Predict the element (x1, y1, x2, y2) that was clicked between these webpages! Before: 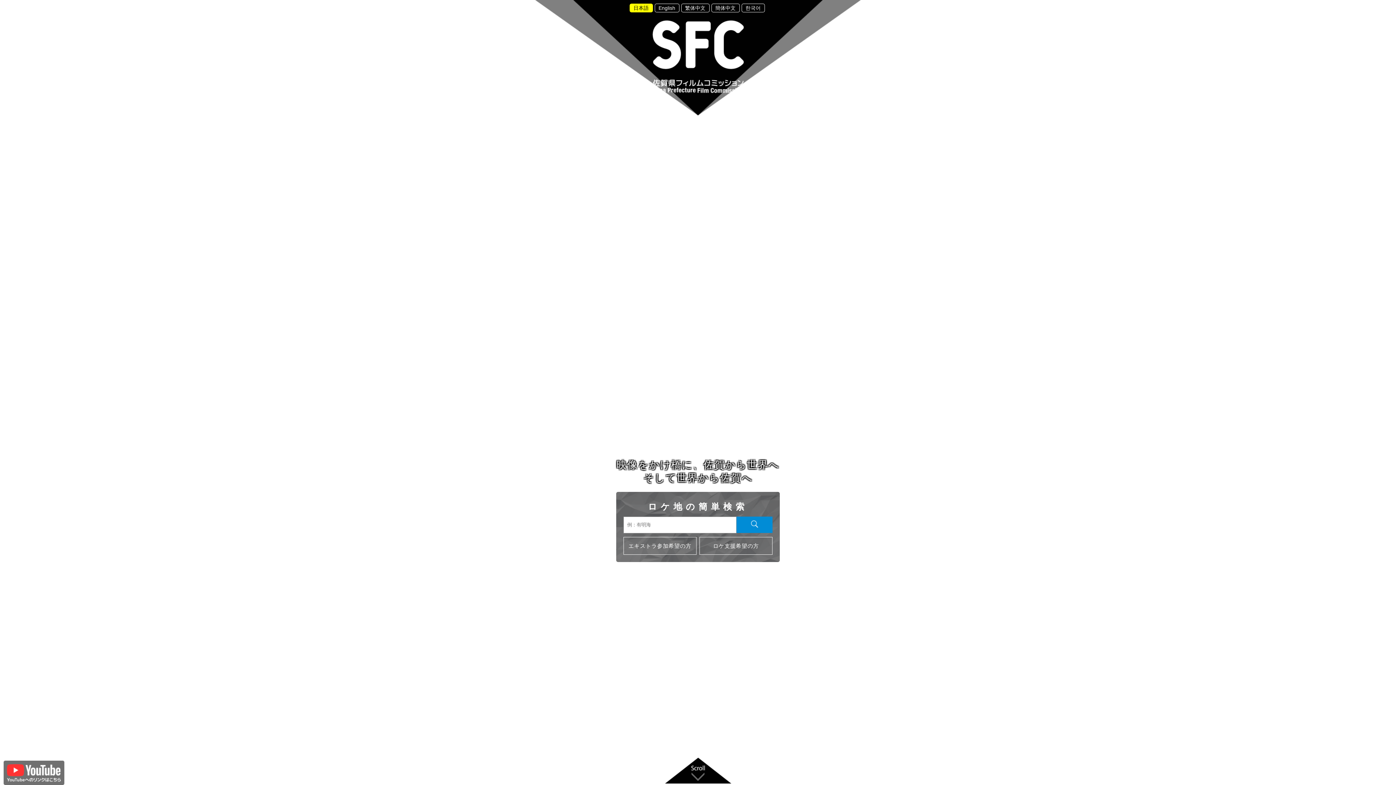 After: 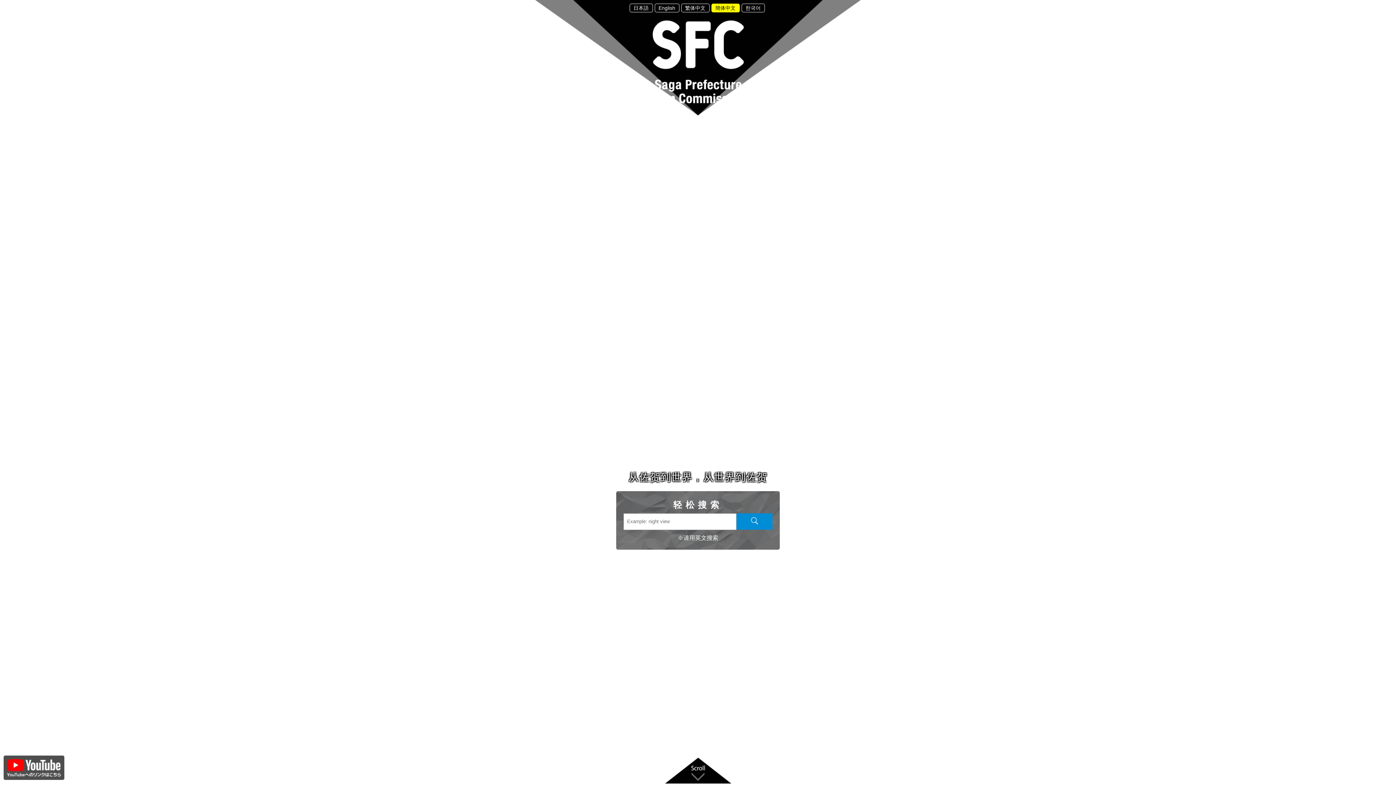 Action: label: 簡体中文 bbox: (711, 3, 739, 12)